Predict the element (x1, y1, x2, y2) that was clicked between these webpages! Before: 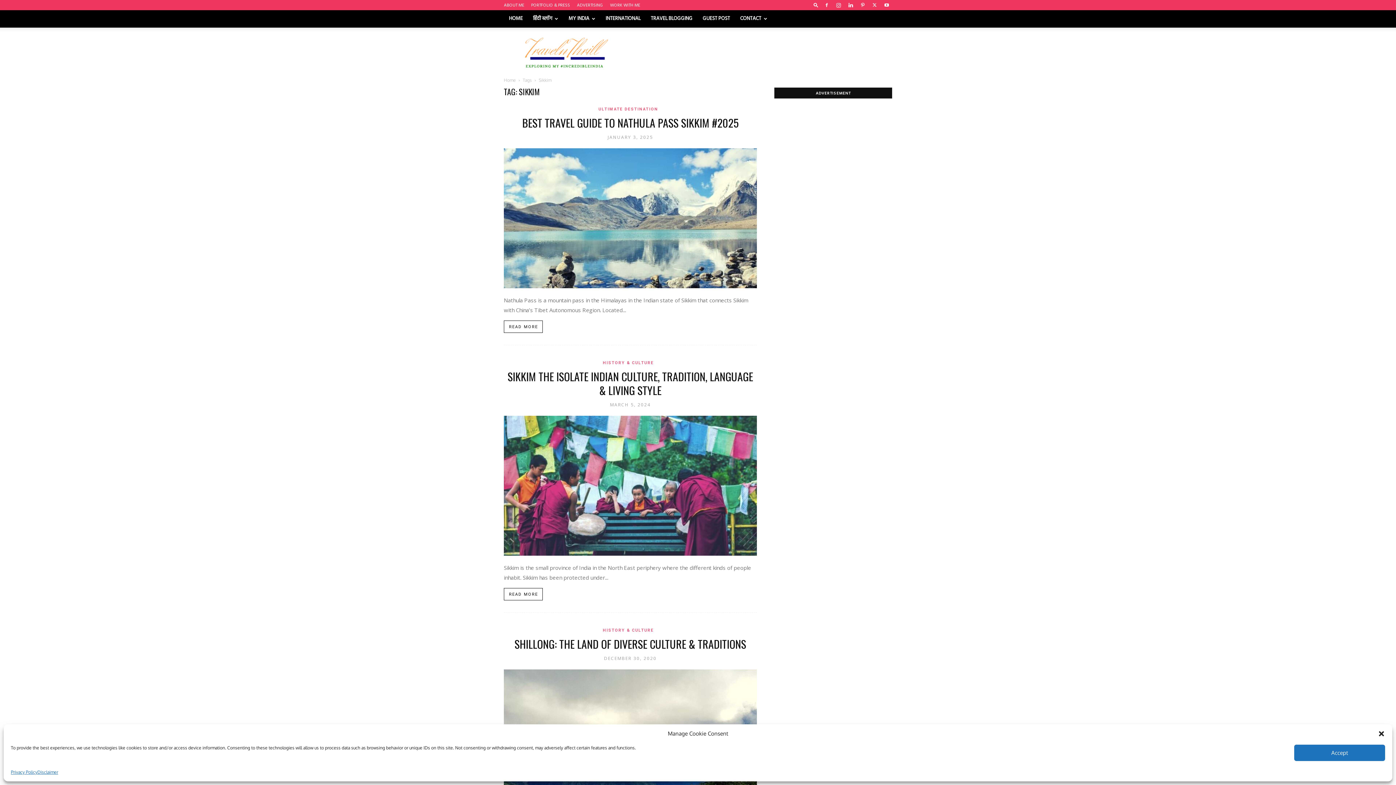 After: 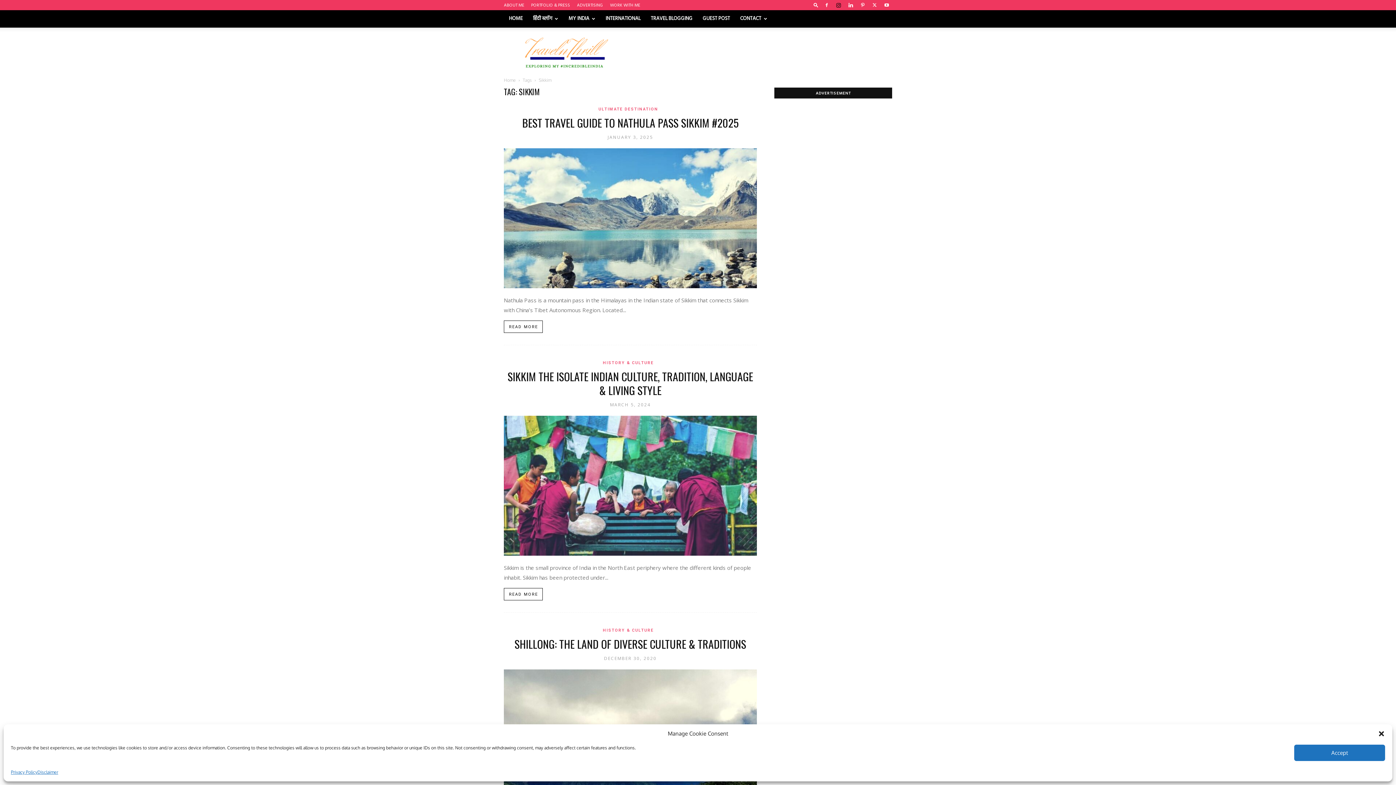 Action: bbox: (833, 0, 844, 10)